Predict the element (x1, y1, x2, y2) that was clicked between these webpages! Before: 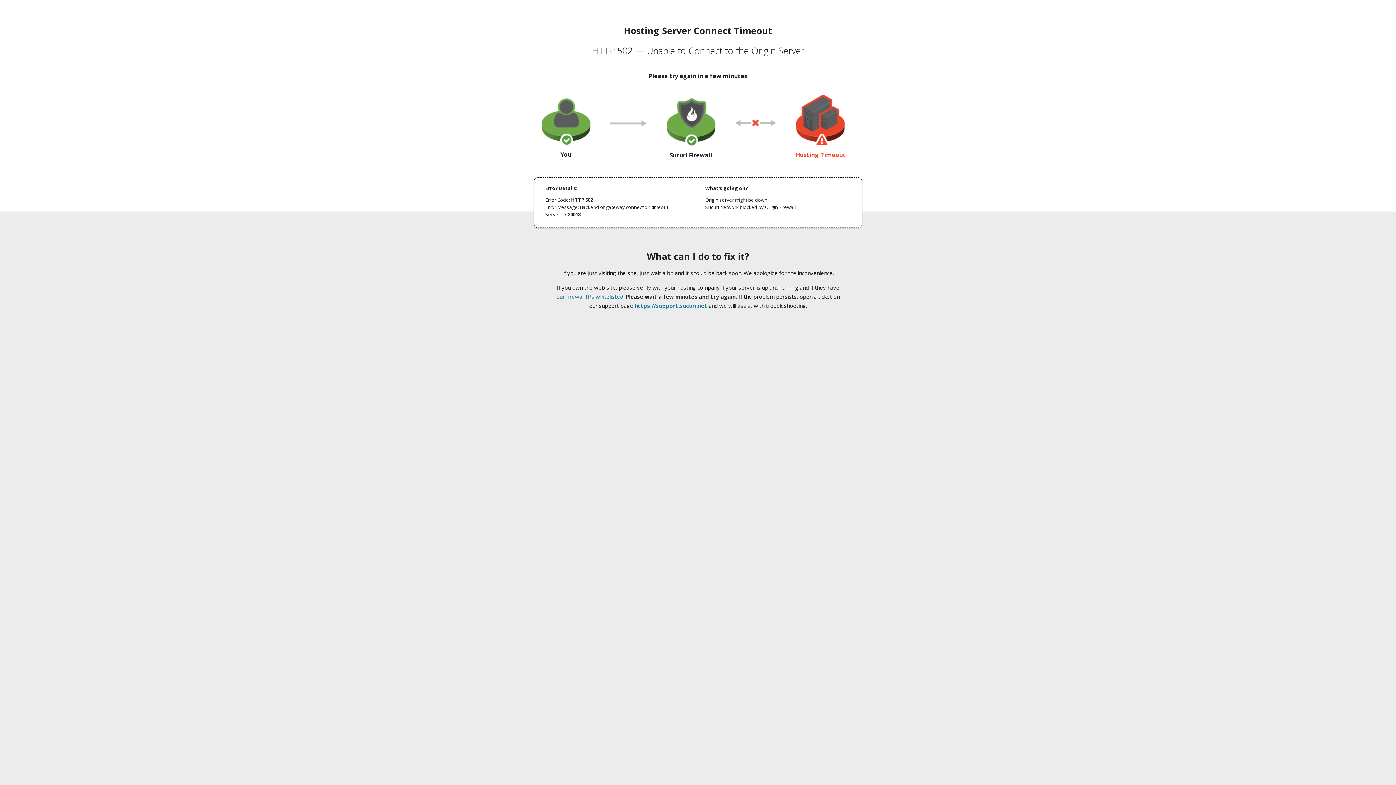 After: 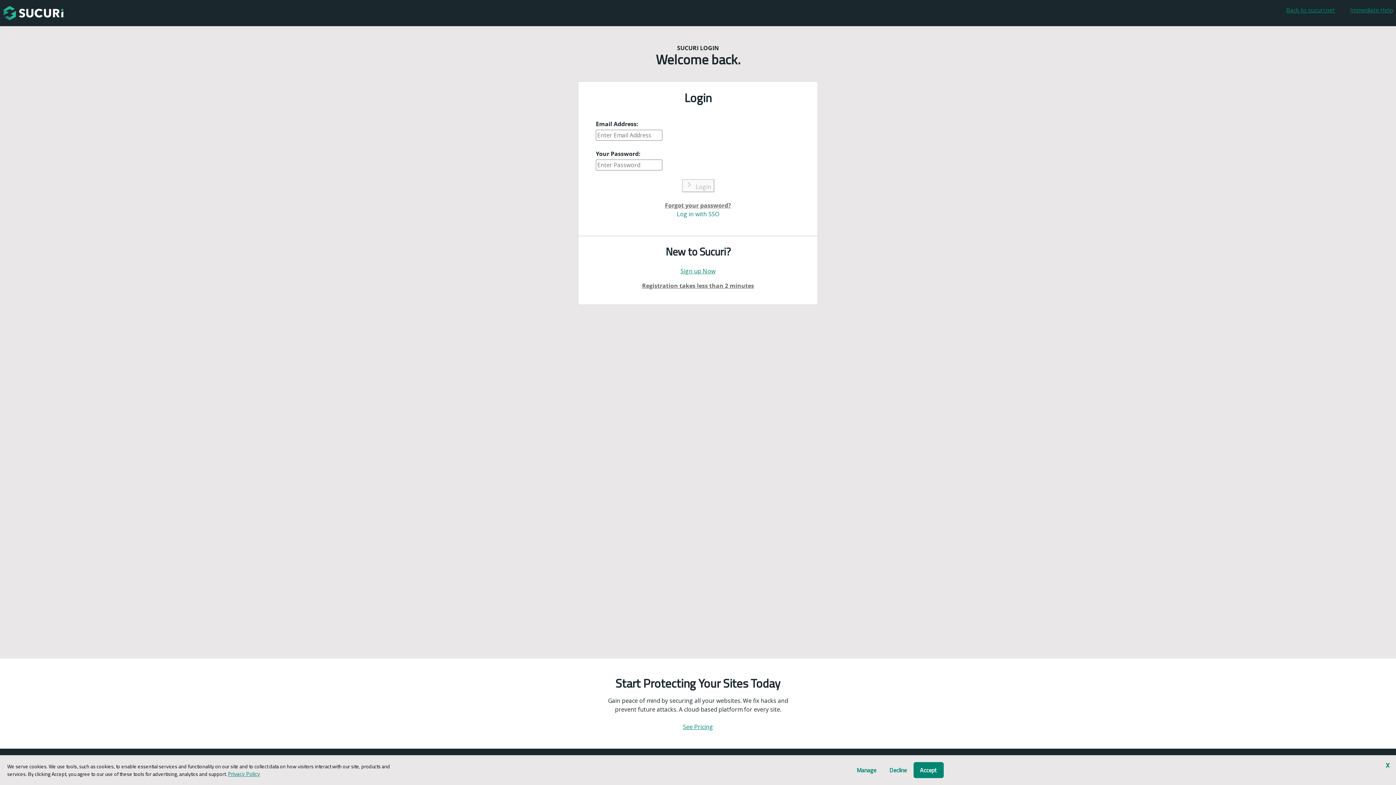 Action: label: https://support.sucuri.net bbox: (634, 302, 707, 309)